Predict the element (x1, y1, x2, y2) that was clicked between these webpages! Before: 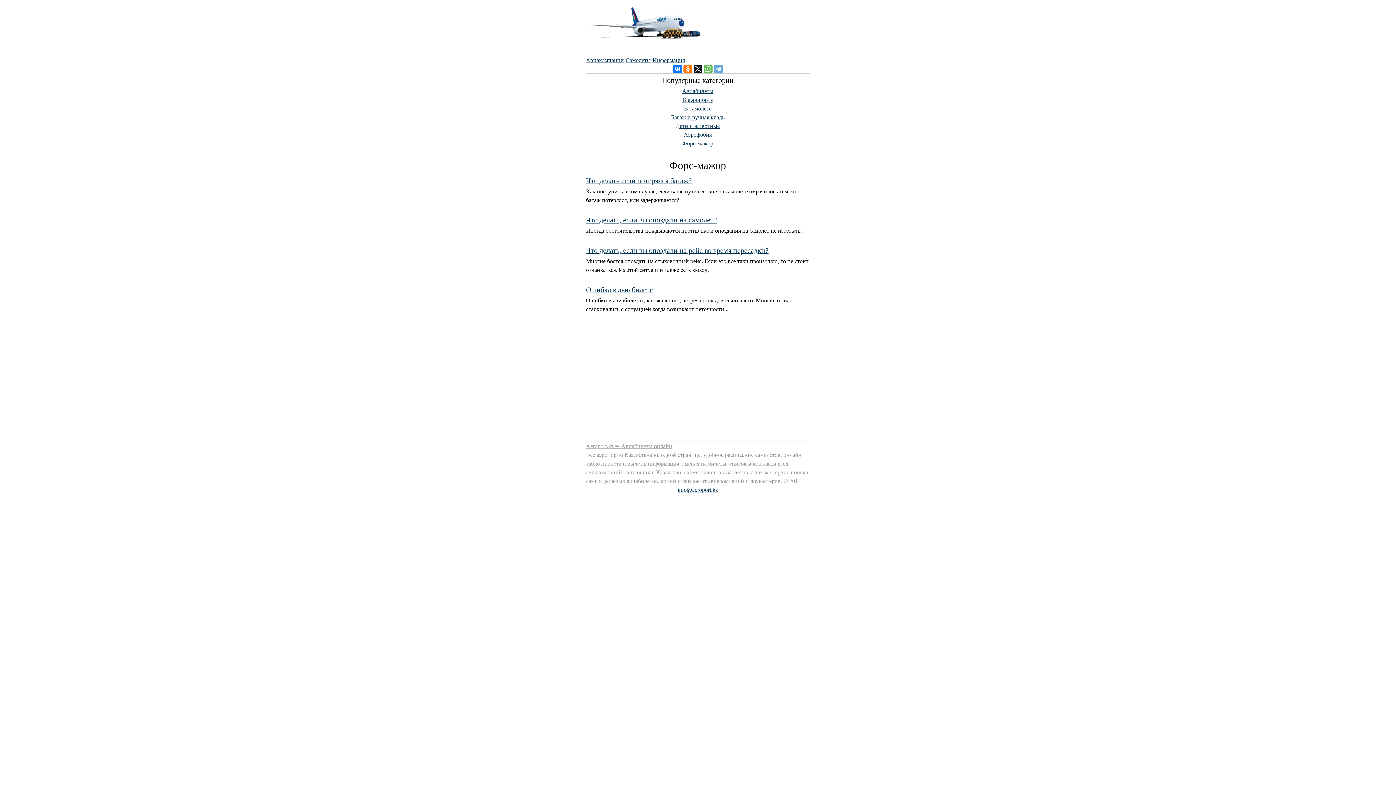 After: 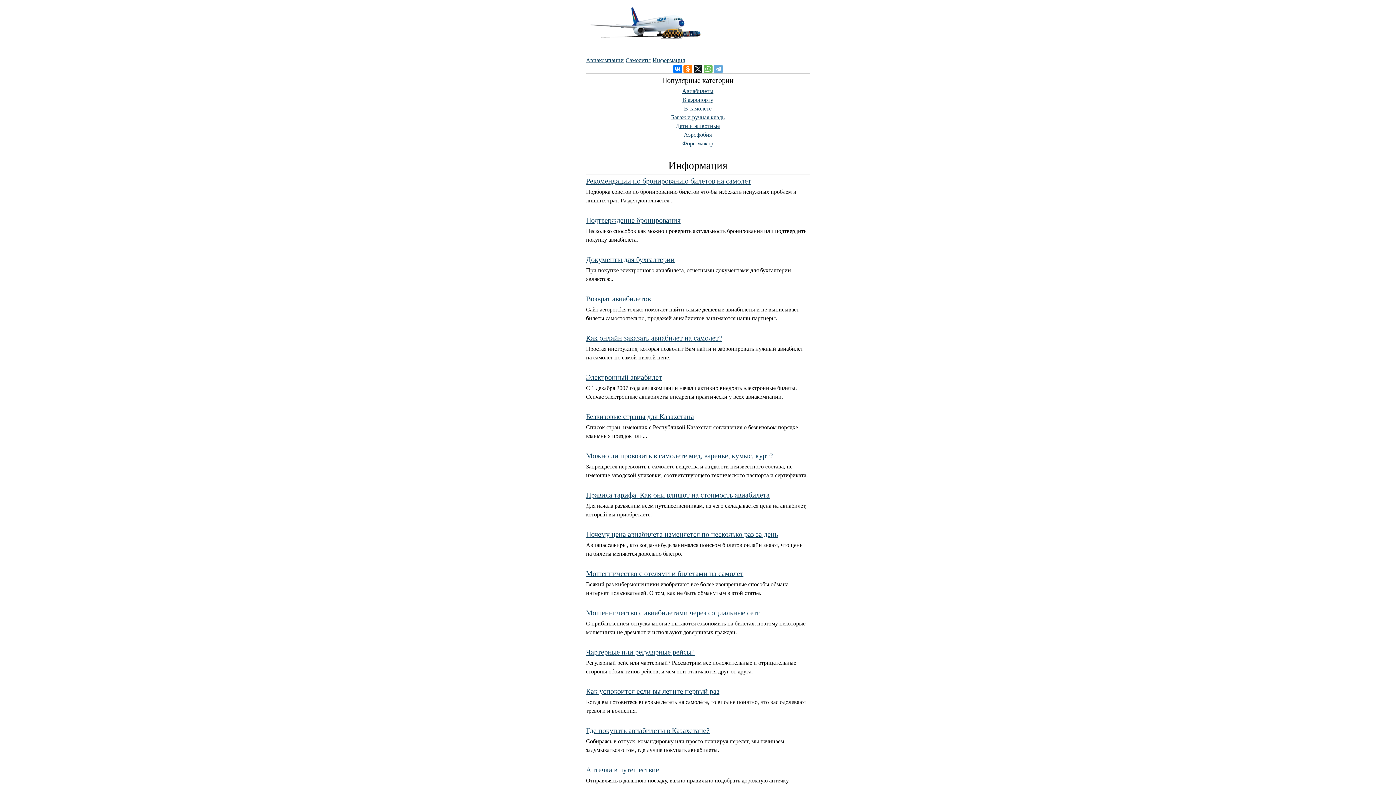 Action: bbox: (652, 57, 685, 63) label: Информация